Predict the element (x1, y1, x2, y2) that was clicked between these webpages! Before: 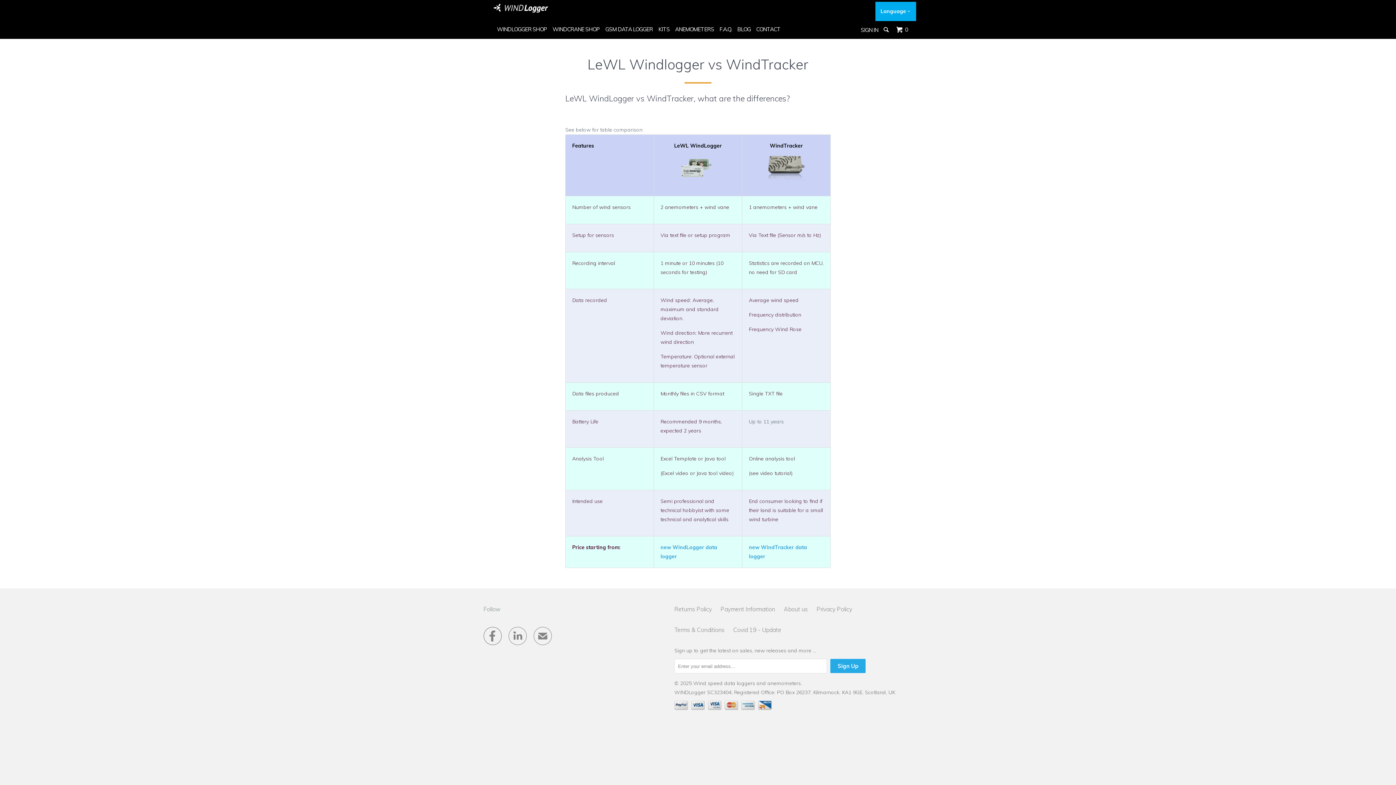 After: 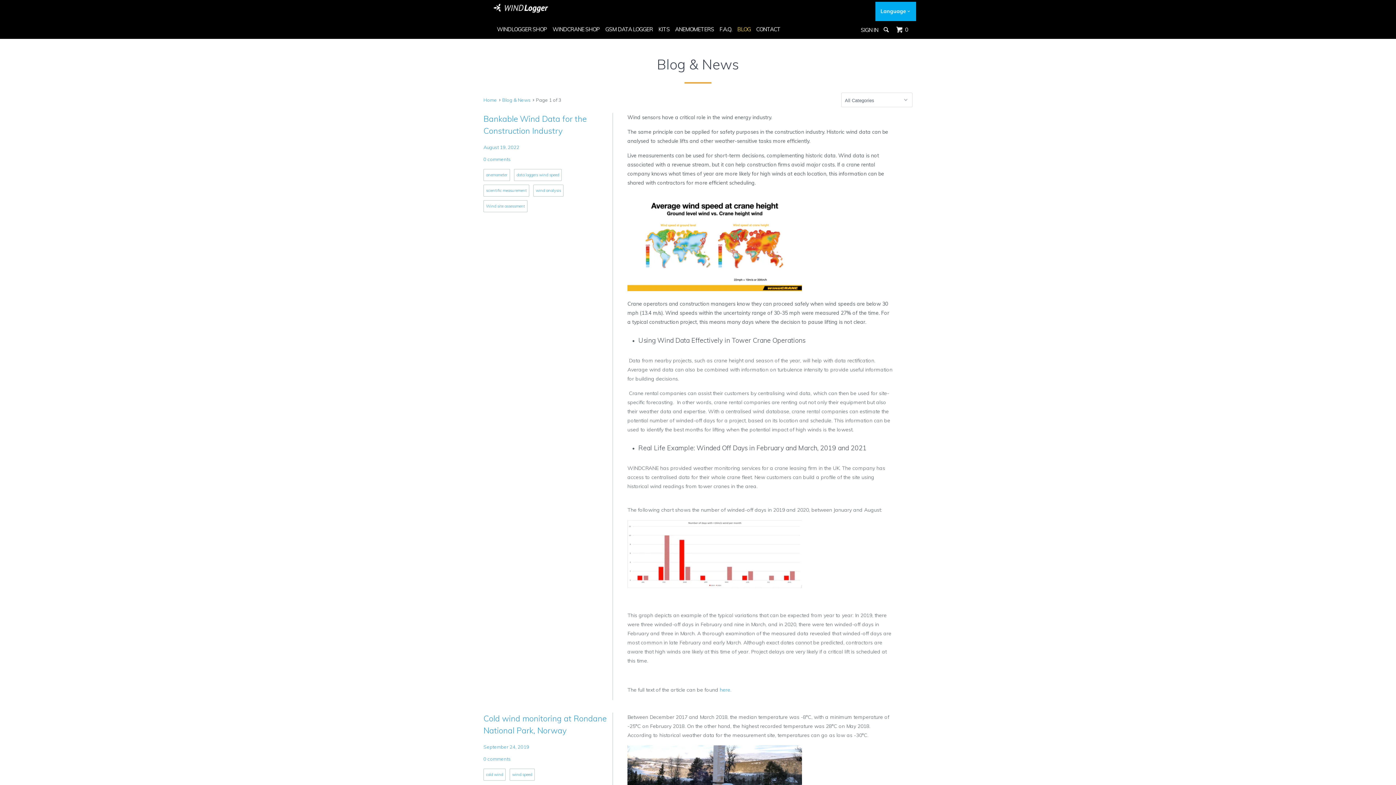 Action: bbox: (736, 22, 752, 35) label: BLOG